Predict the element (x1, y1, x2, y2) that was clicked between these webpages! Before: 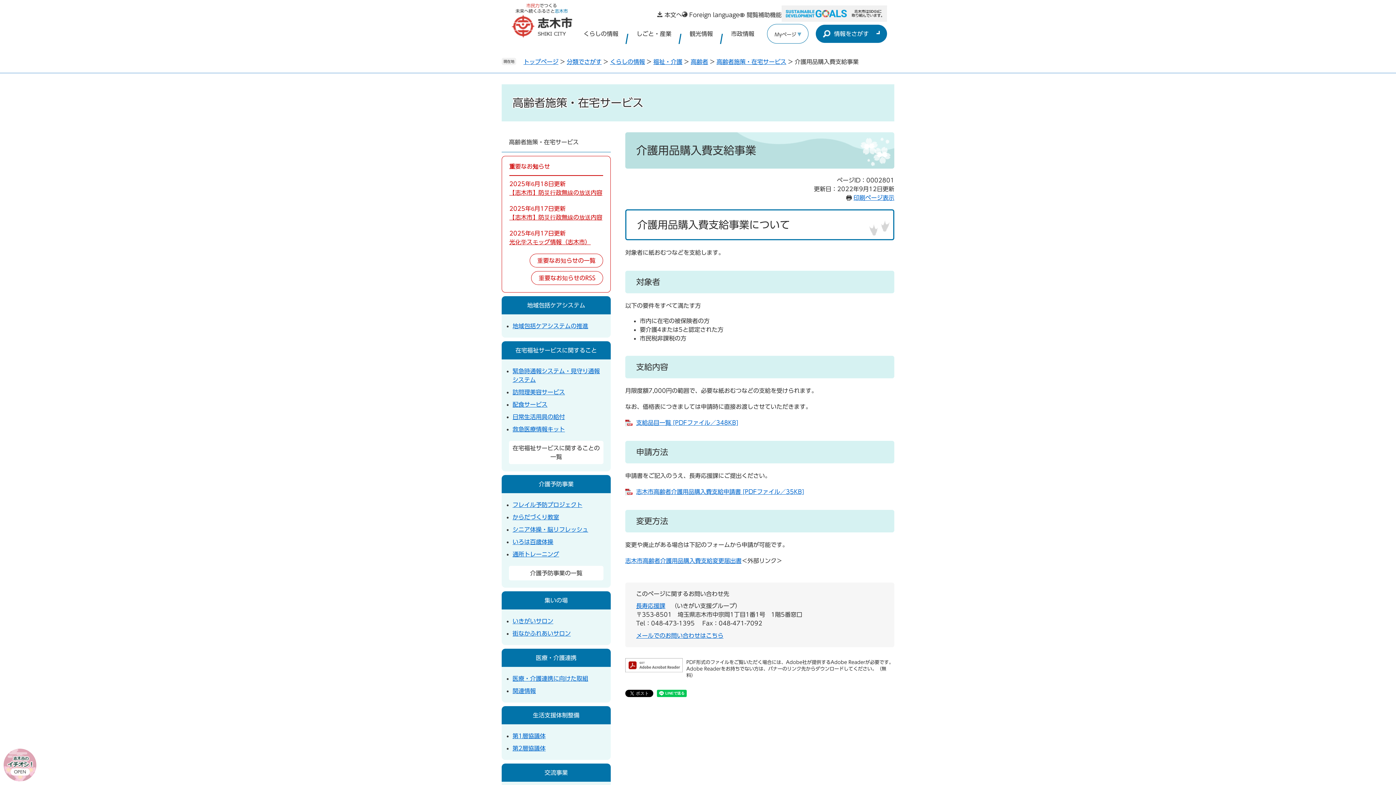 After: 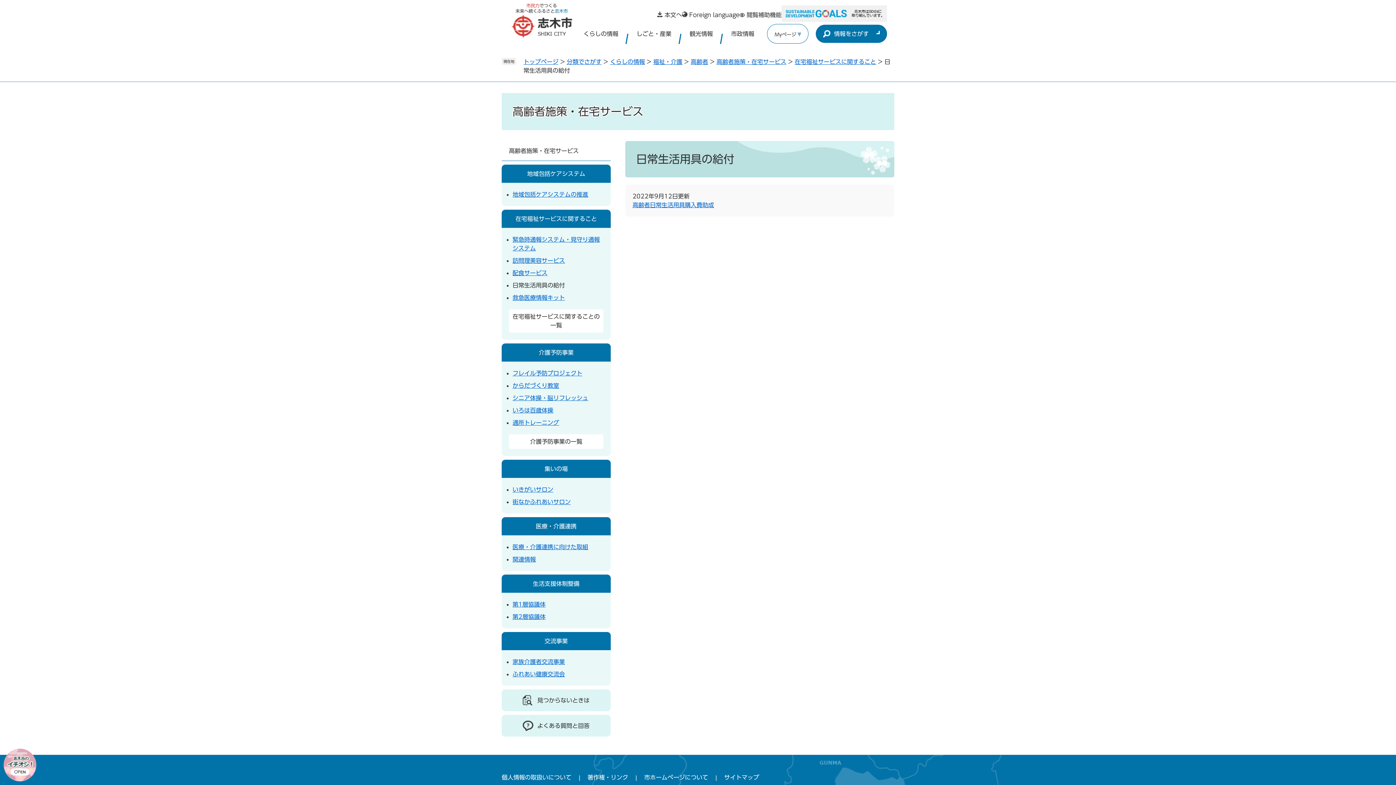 Action: label: 日常生活用具の給付 bbox: (512, 414, 565, 420)